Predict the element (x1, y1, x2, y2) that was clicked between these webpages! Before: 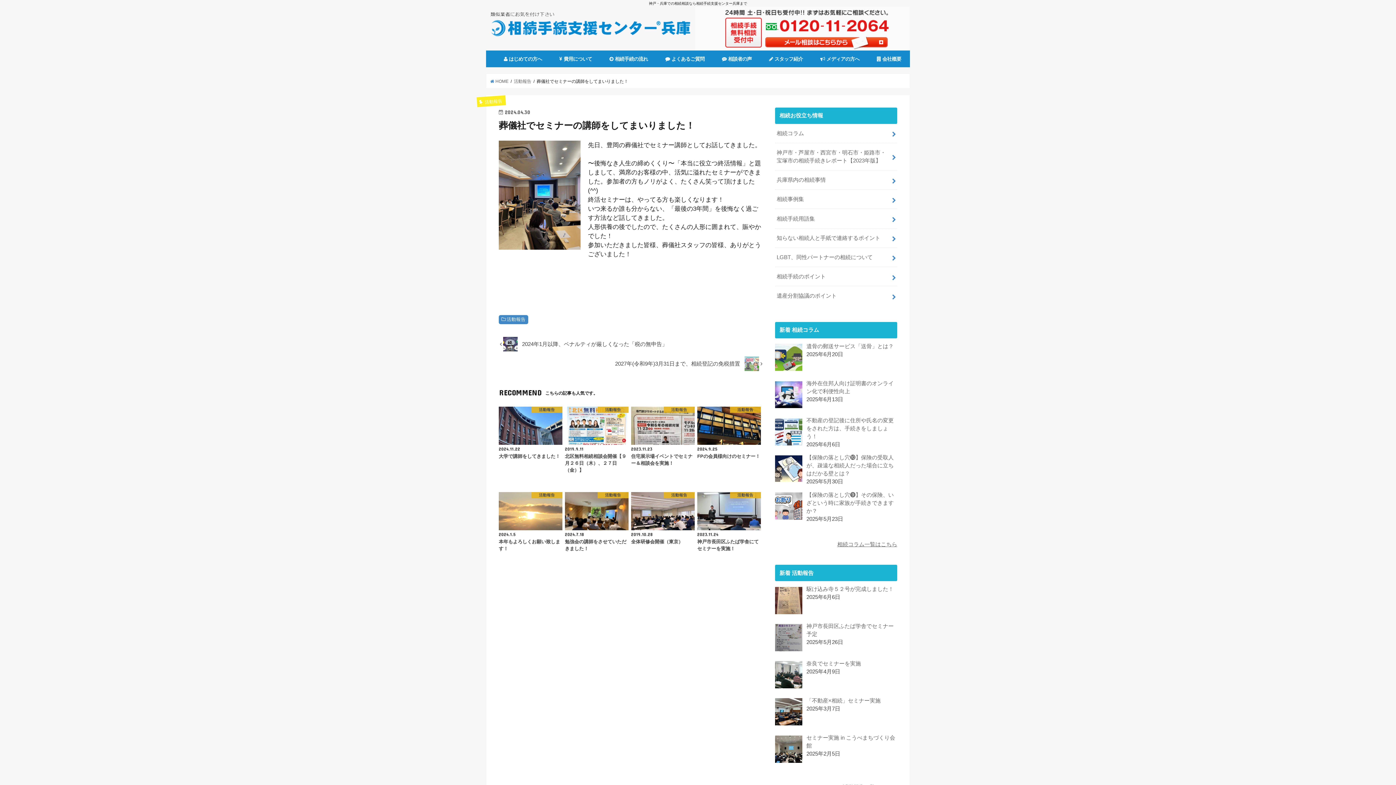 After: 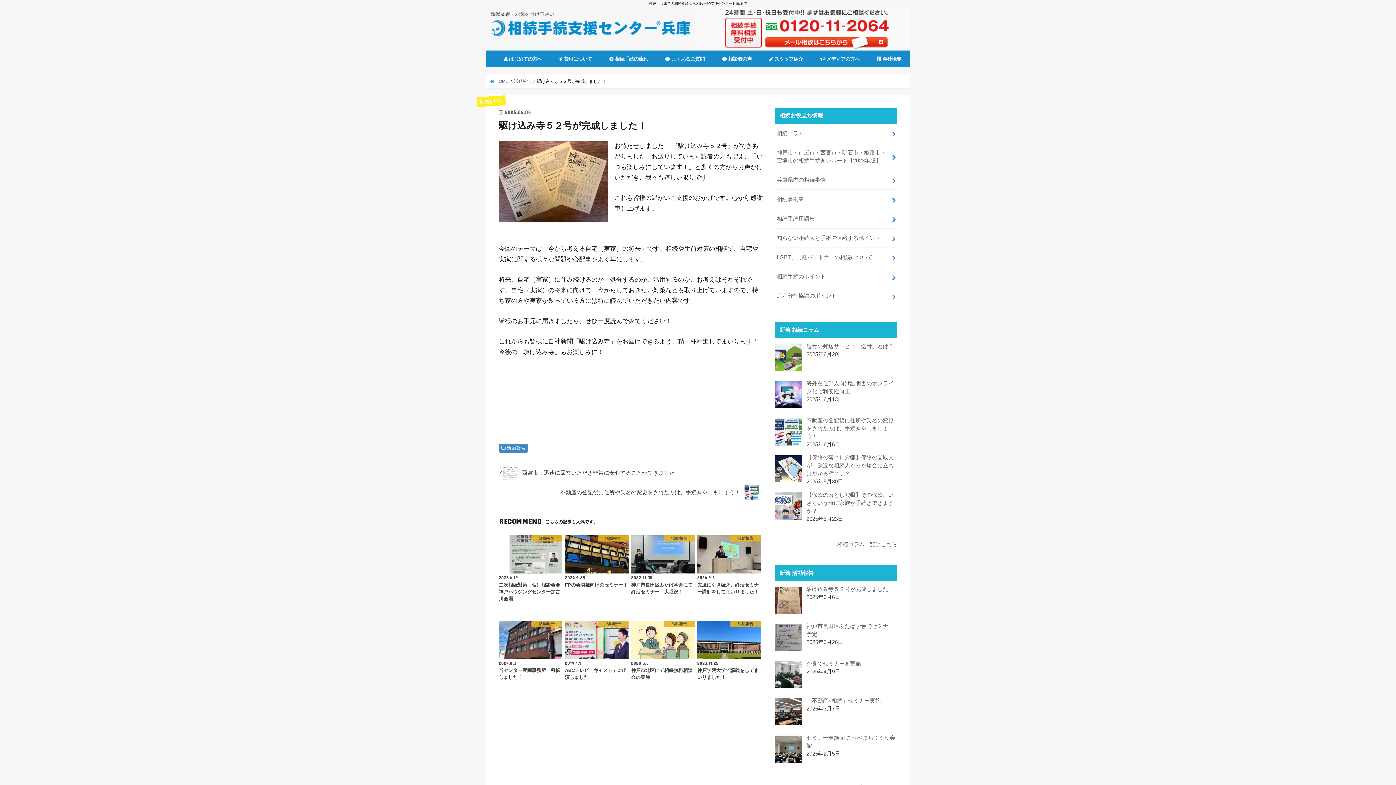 Action: bbox: (806, 586, 893, 592) label: 駆け込み寺５２号が完成しました！